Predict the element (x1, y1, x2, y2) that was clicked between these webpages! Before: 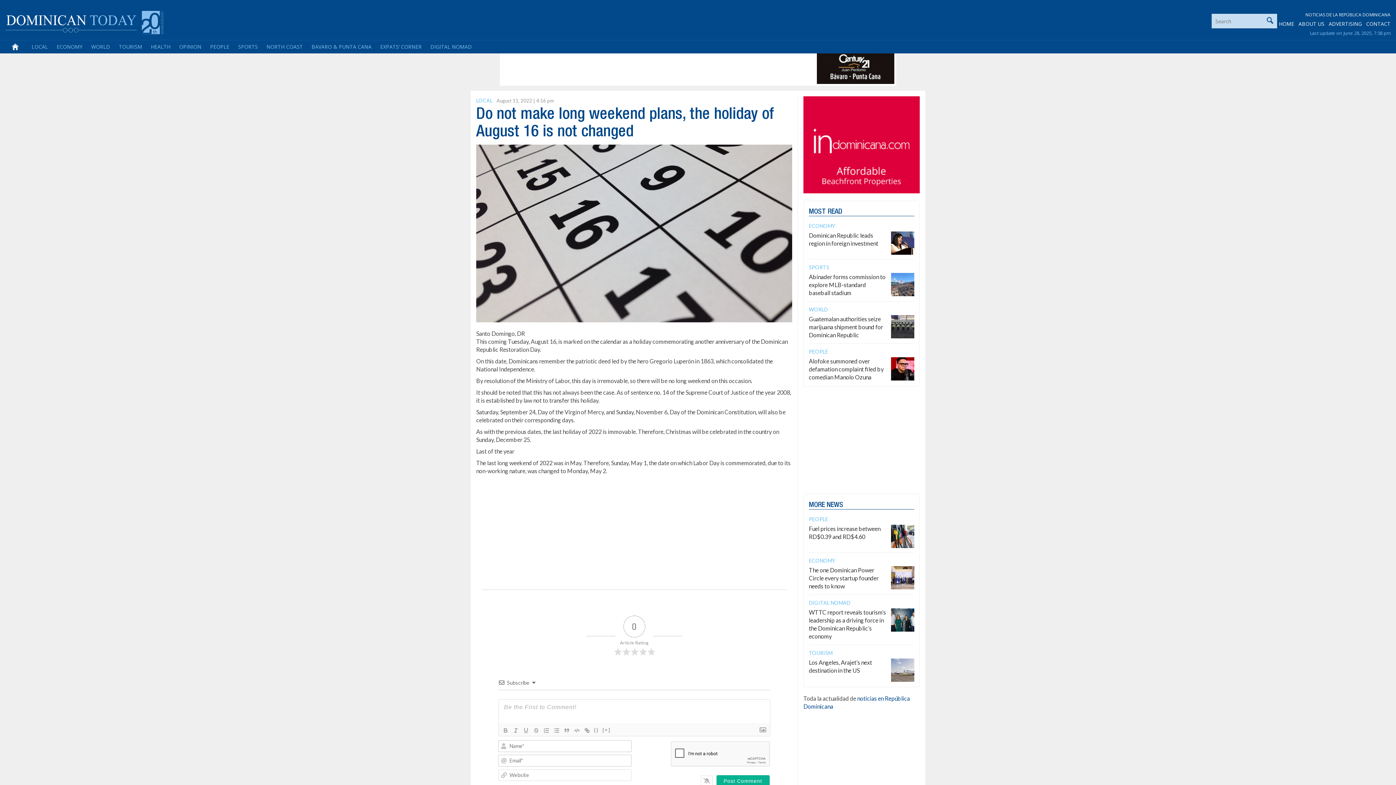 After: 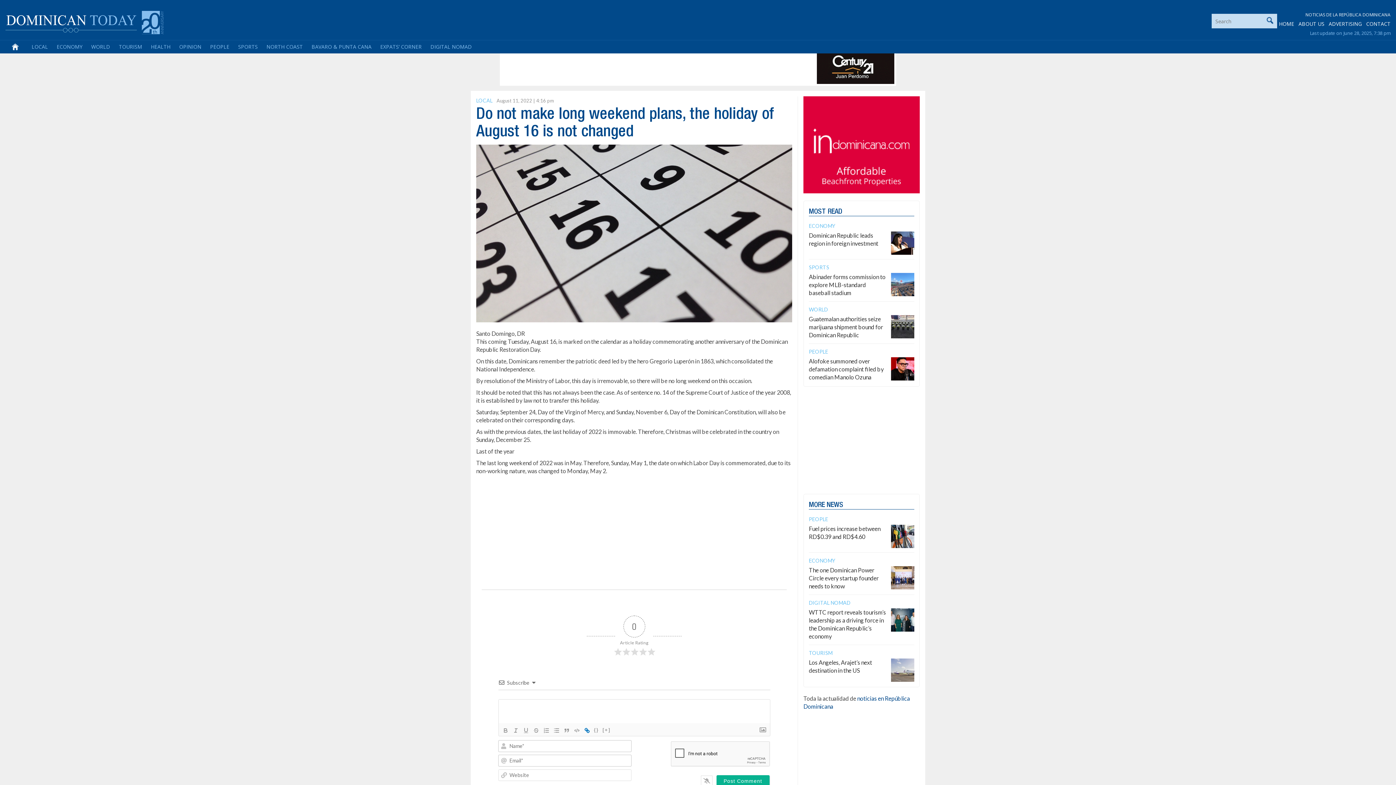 Action: bbox: (582, 726, 592, 735)